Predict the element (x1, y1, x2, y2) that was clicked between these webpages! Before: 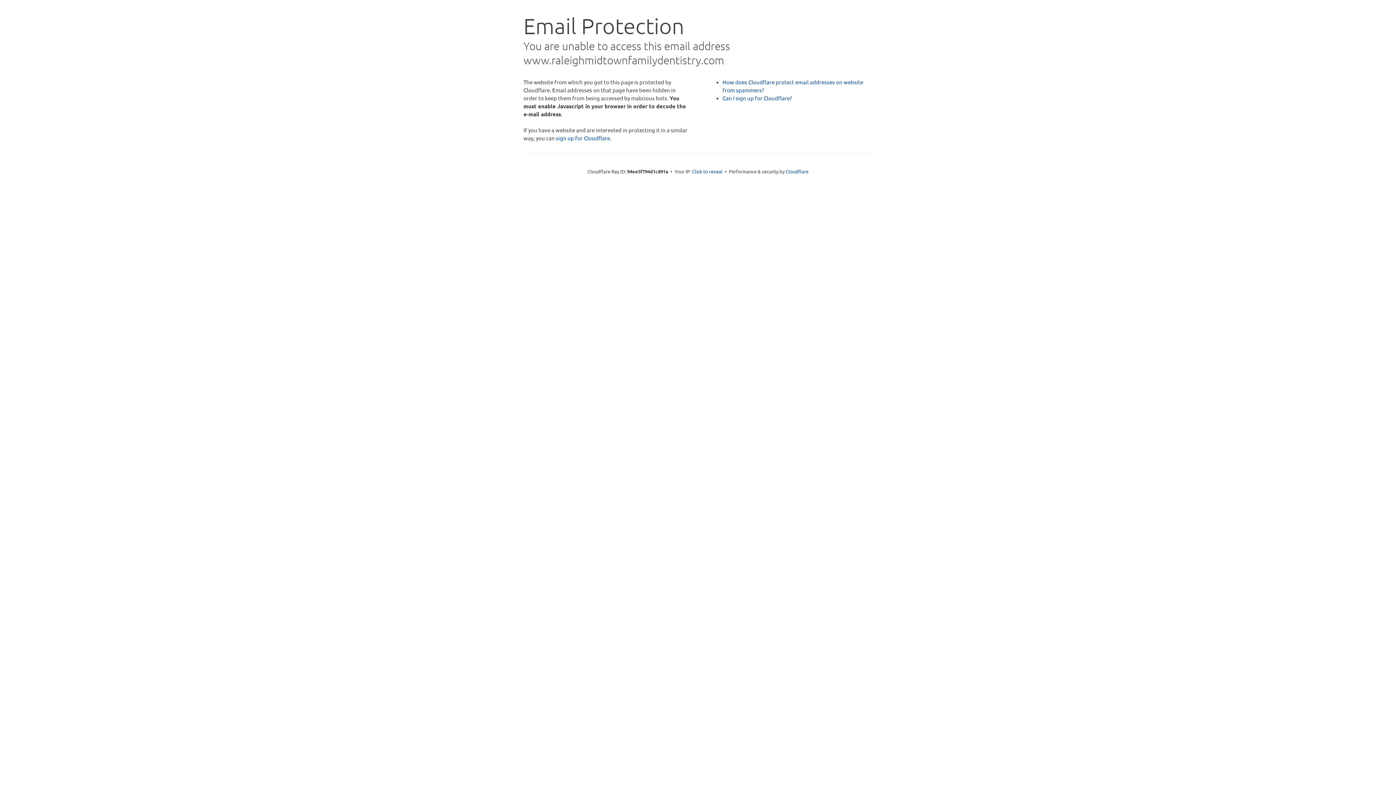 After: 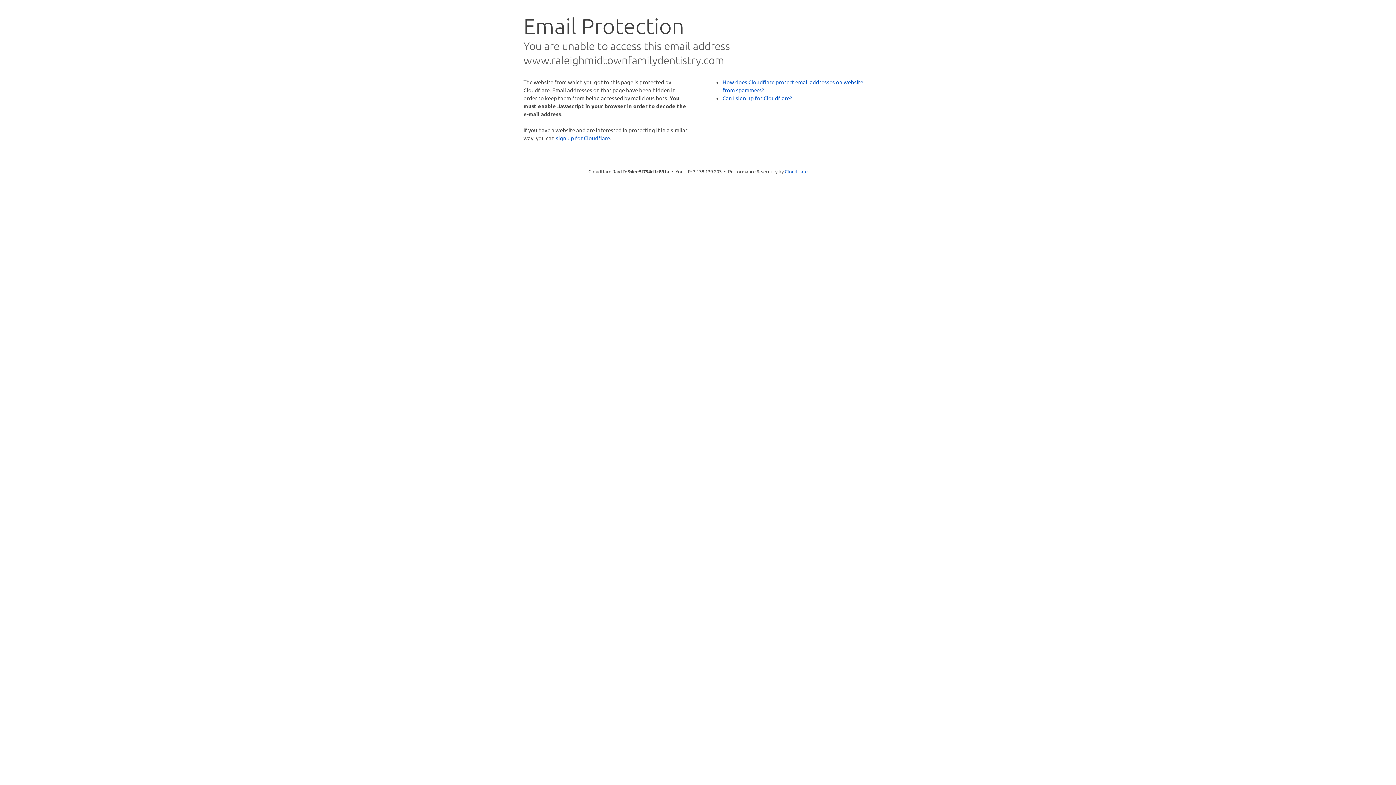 Action: label: Click to reveal bbox: (692, 168, 722, 175)